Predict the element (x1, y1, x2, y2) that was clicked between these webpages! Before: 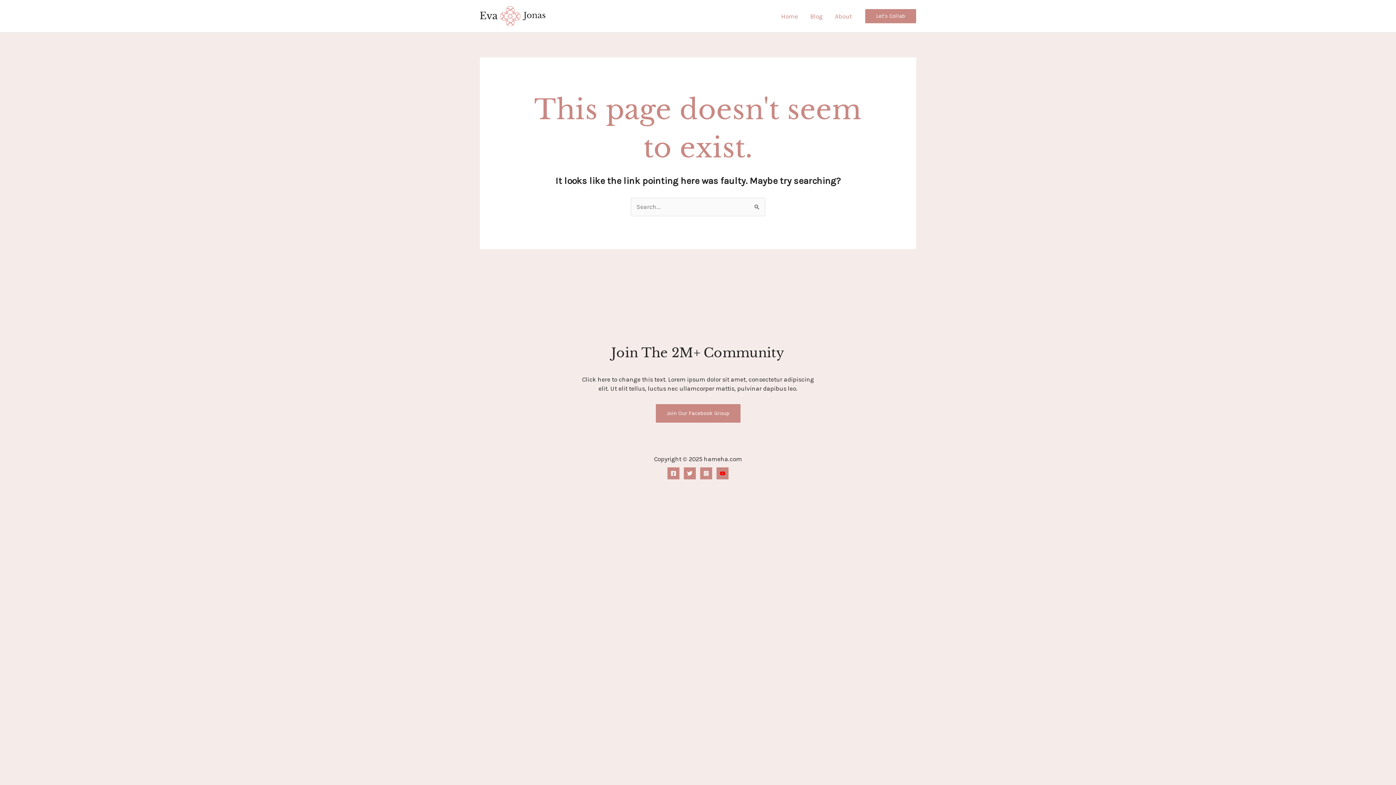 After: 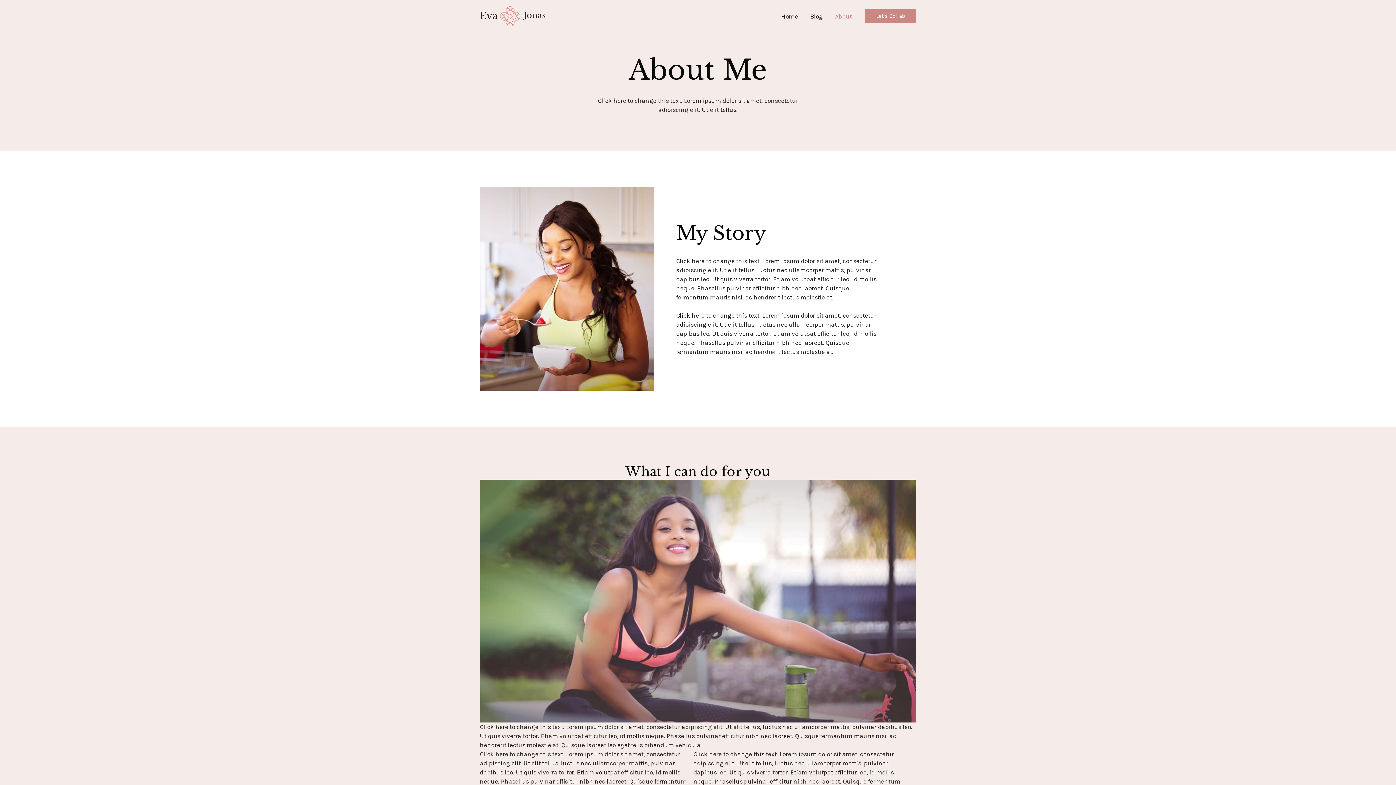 Action: bbox: (829, 3, 858, 28) label: About